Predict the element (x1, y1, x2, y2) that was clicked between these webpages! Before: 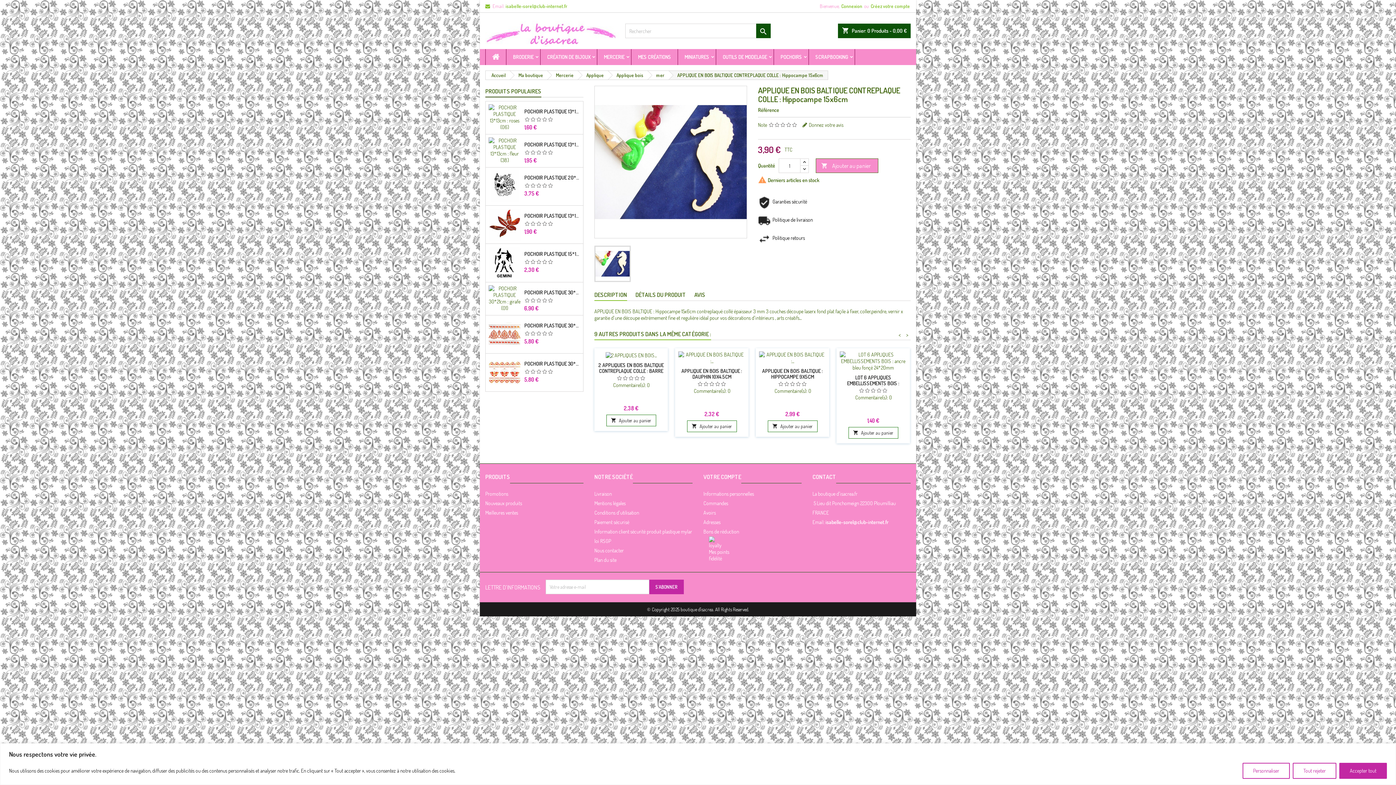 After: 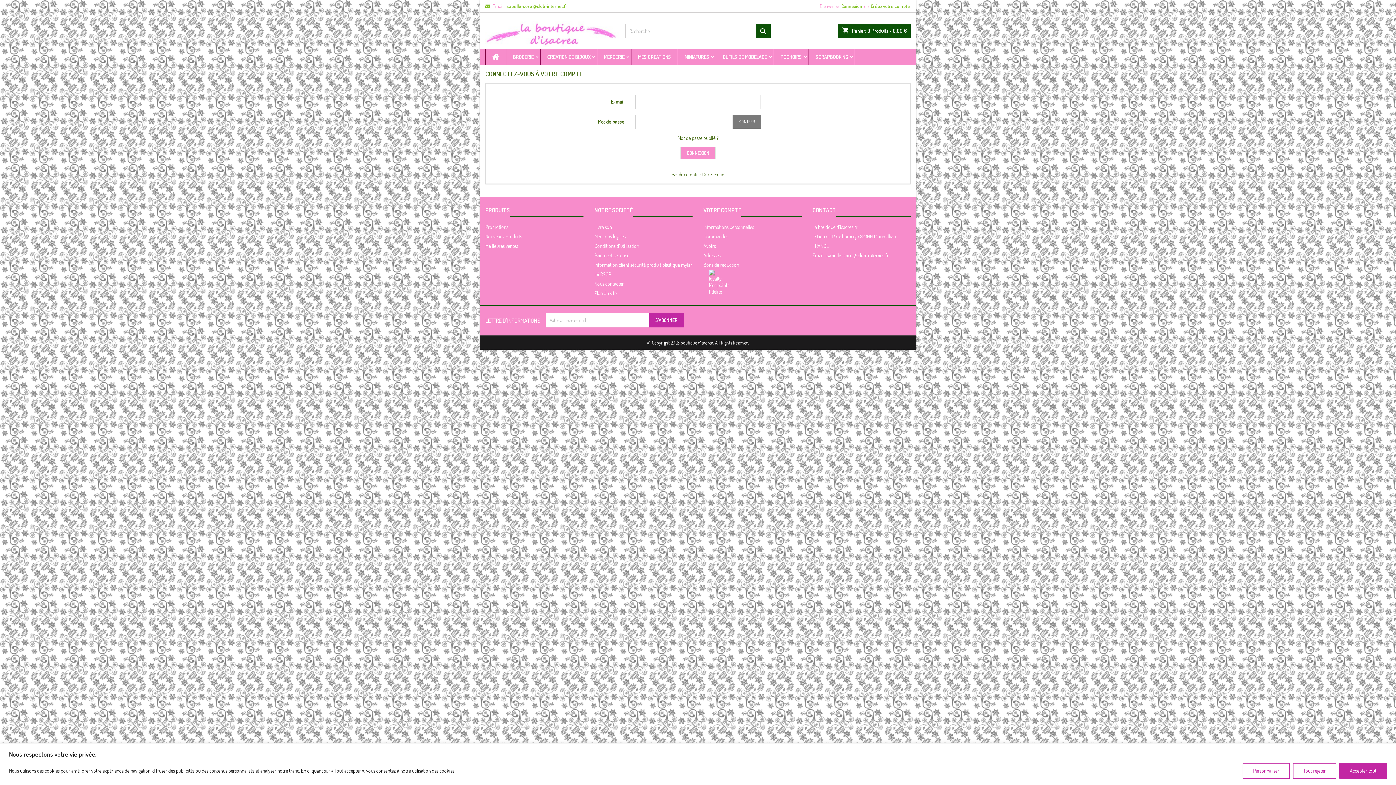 Action: label: VOTRE COMPTE bbox: (703, 471, 741, 483)